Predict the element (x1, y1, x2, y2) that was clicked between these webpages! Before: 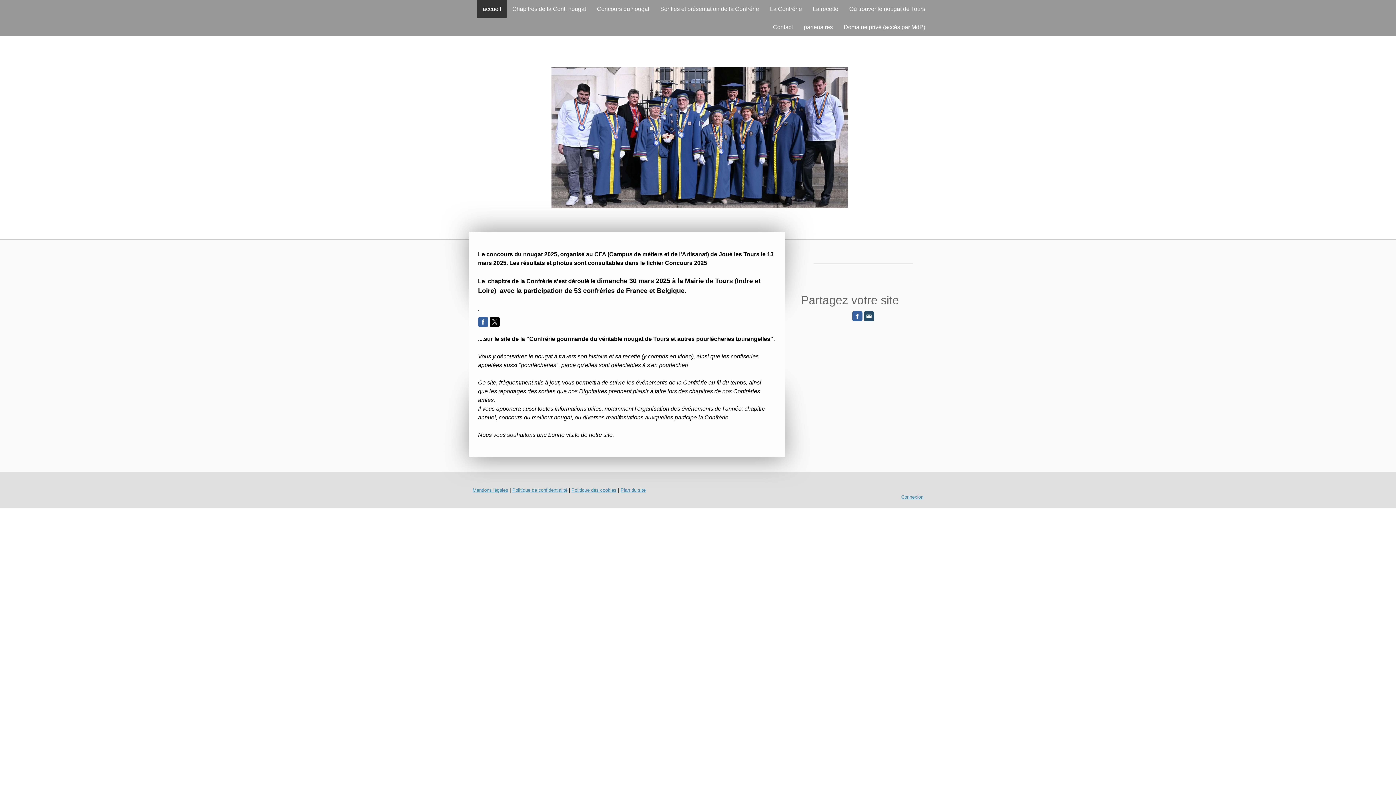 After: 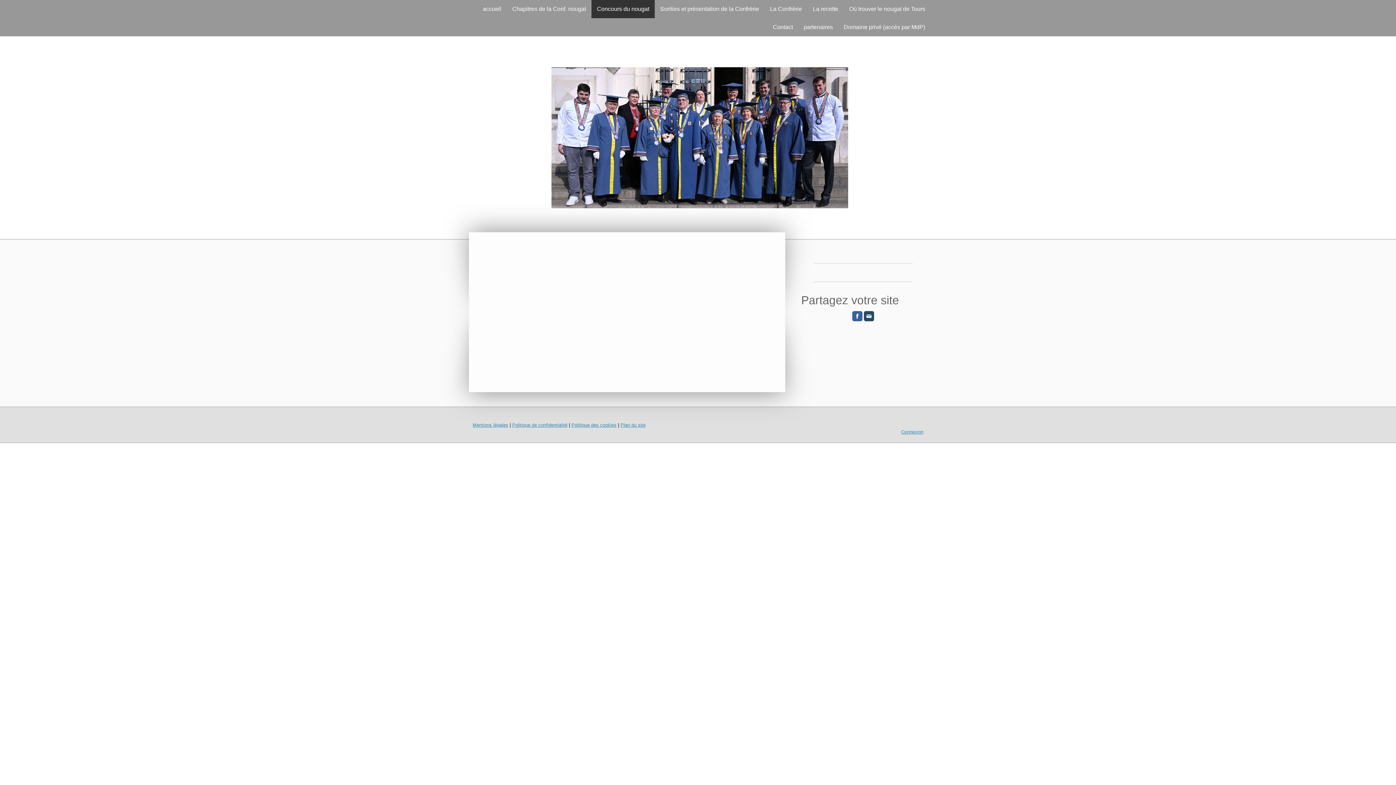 Action: bbox: (591, 0, 654, 18) label: Concours du nougat